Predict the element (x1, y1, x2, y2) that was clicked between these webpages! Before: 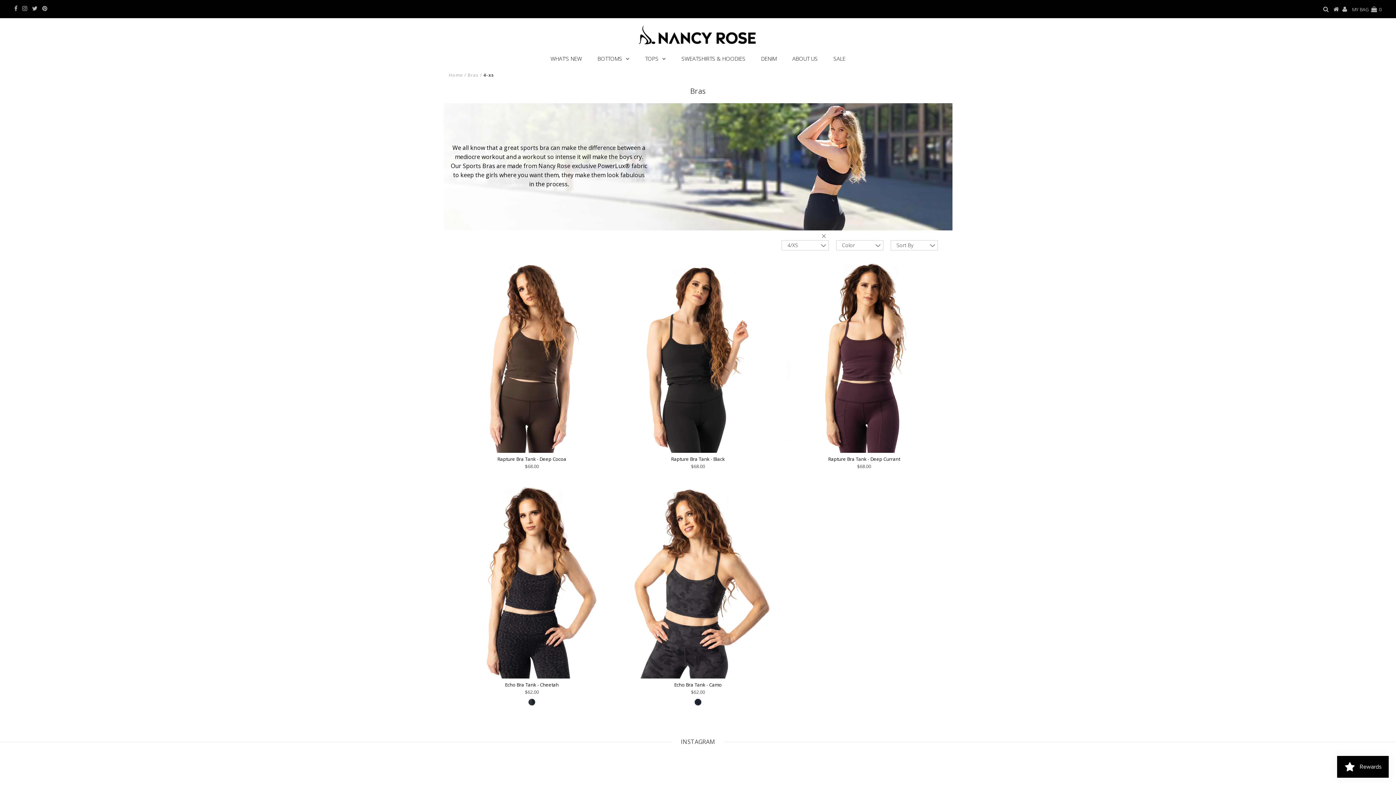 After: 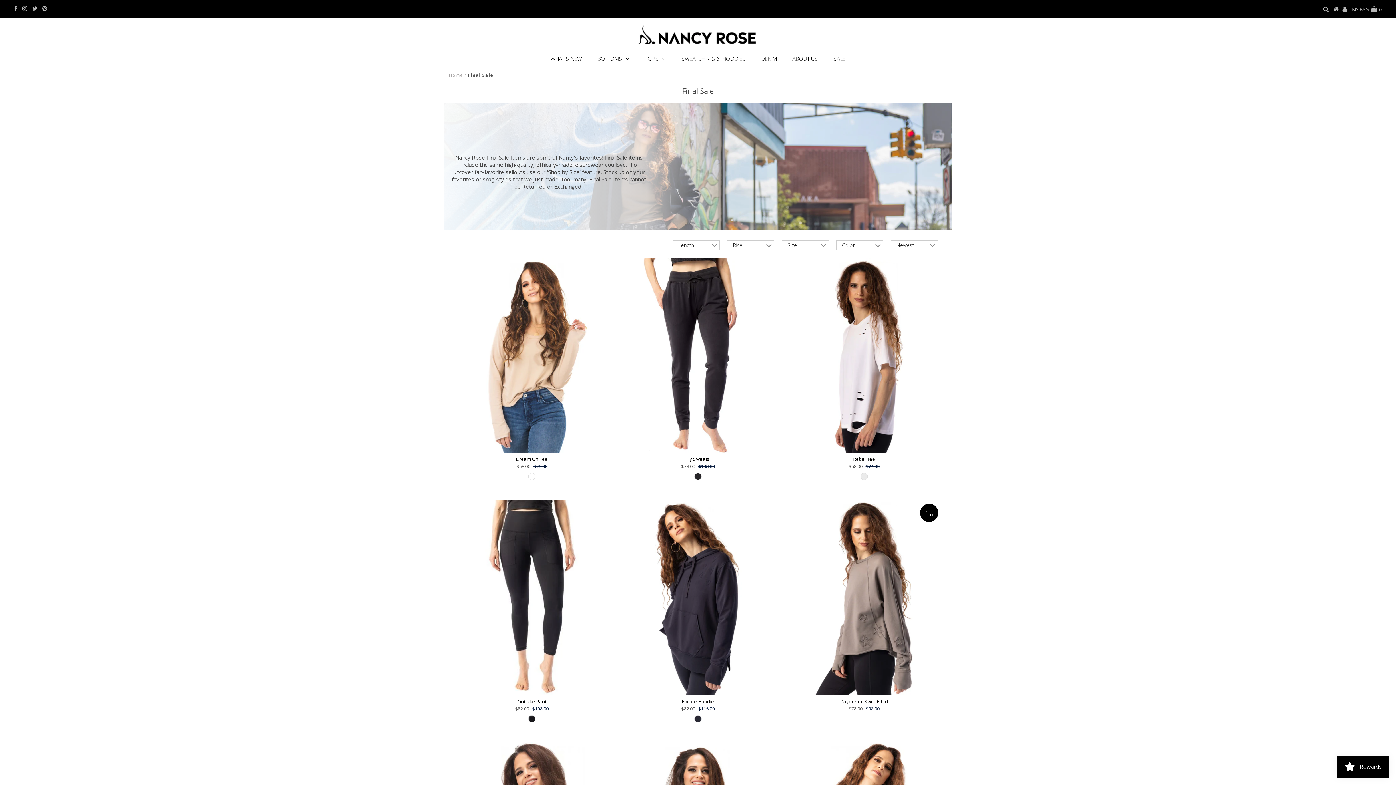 Action: bbox: (826, 53, 852, 64) label: SALE